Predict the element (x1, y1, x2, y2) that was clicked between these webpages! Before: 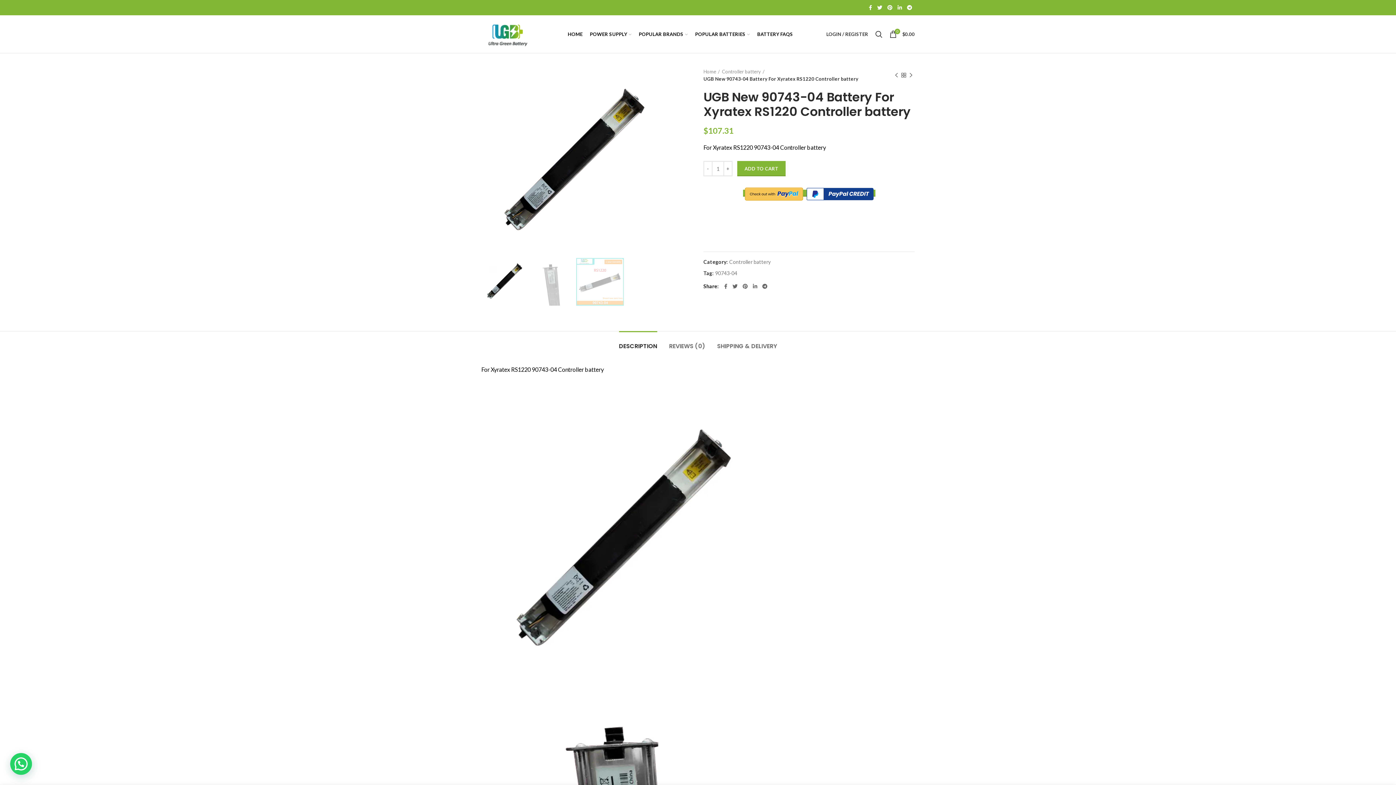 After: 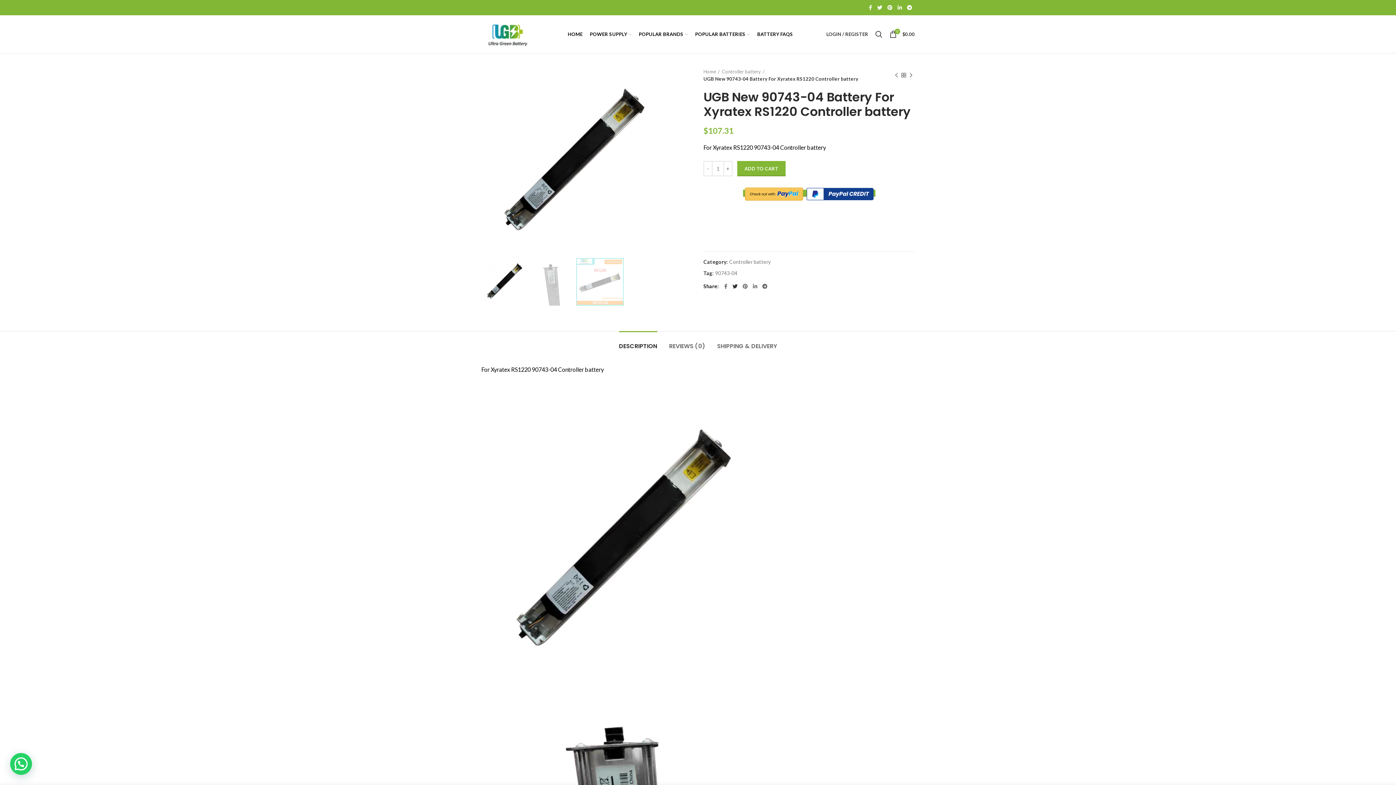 Action: label:  Twitter bbox: (730, 281, 740, 291)